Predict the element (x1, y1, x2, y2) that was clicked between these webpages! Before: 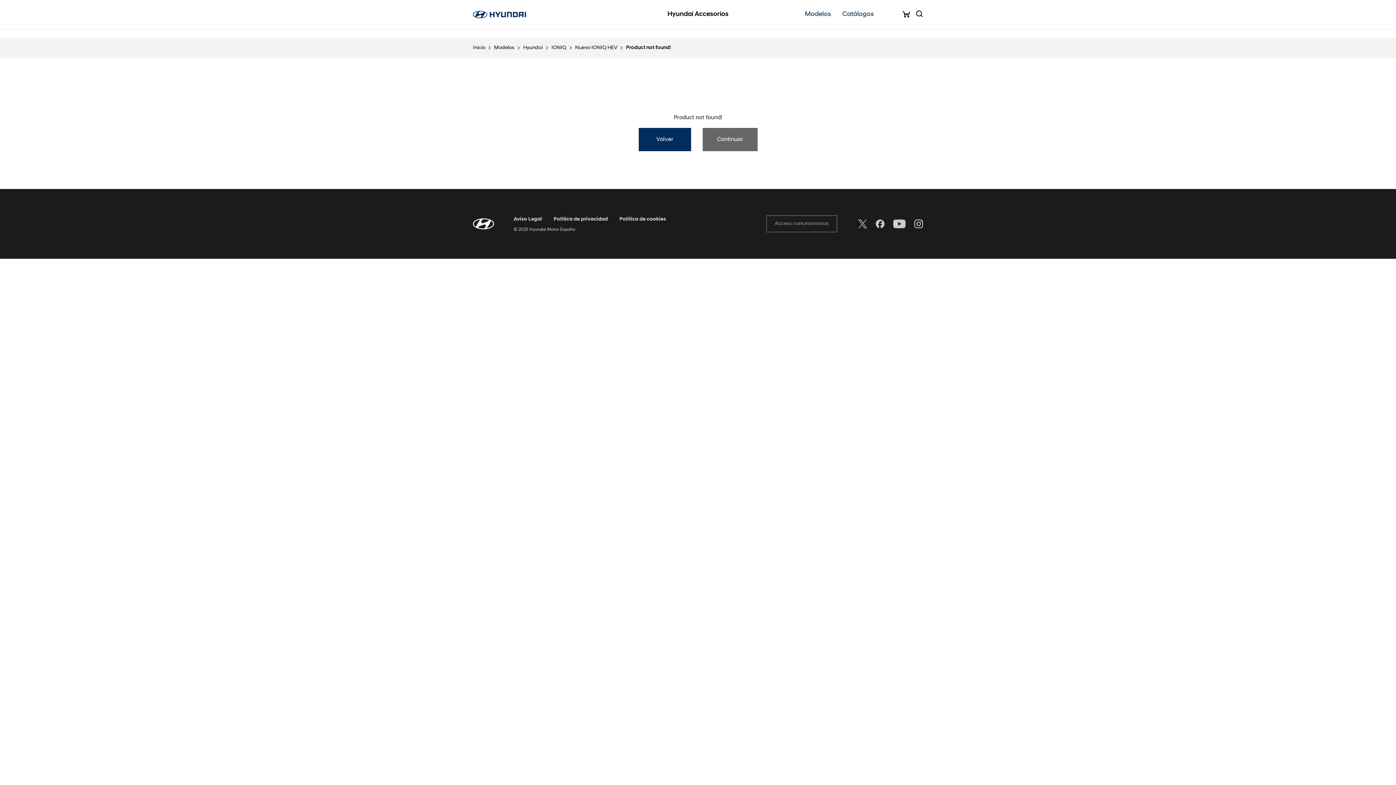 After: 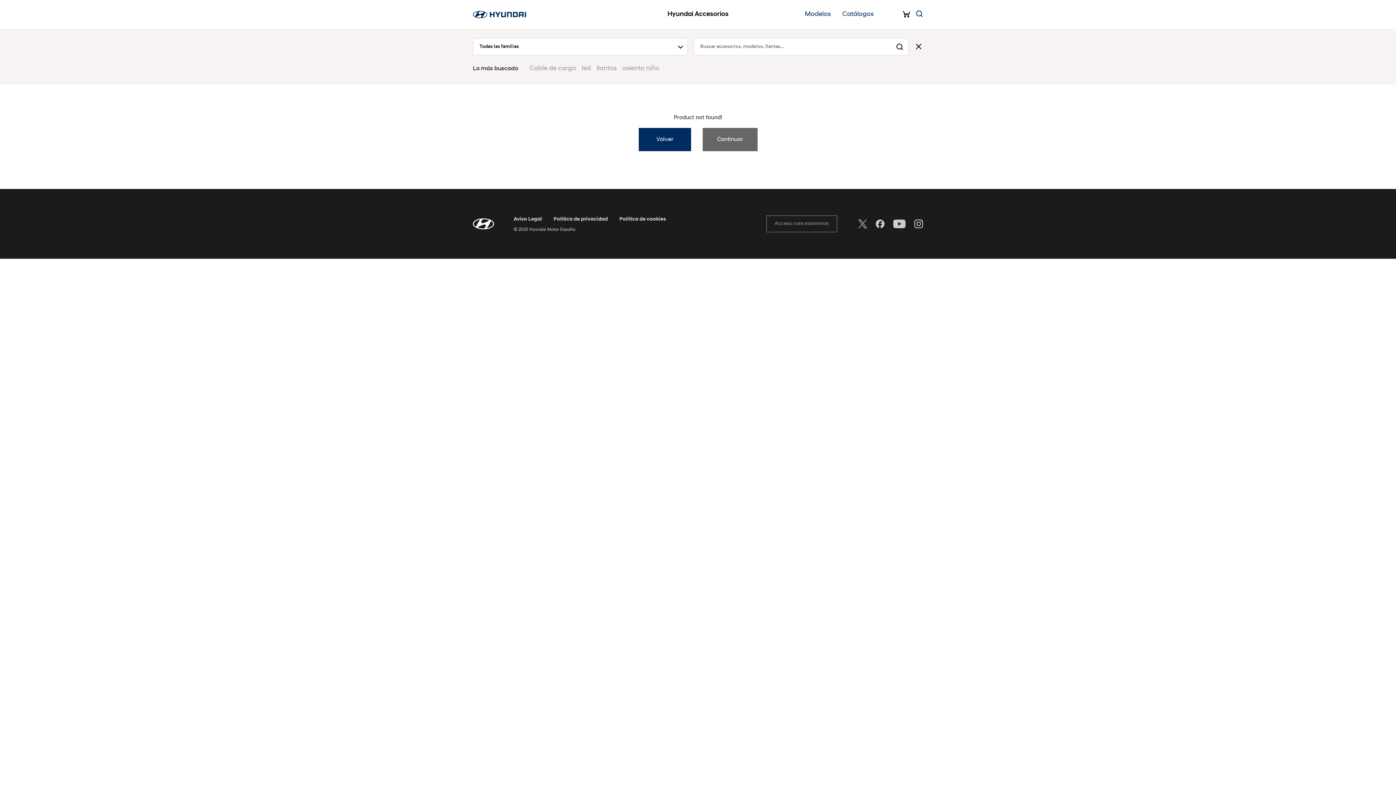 Action: bbox: (913, 8, 926, 18)